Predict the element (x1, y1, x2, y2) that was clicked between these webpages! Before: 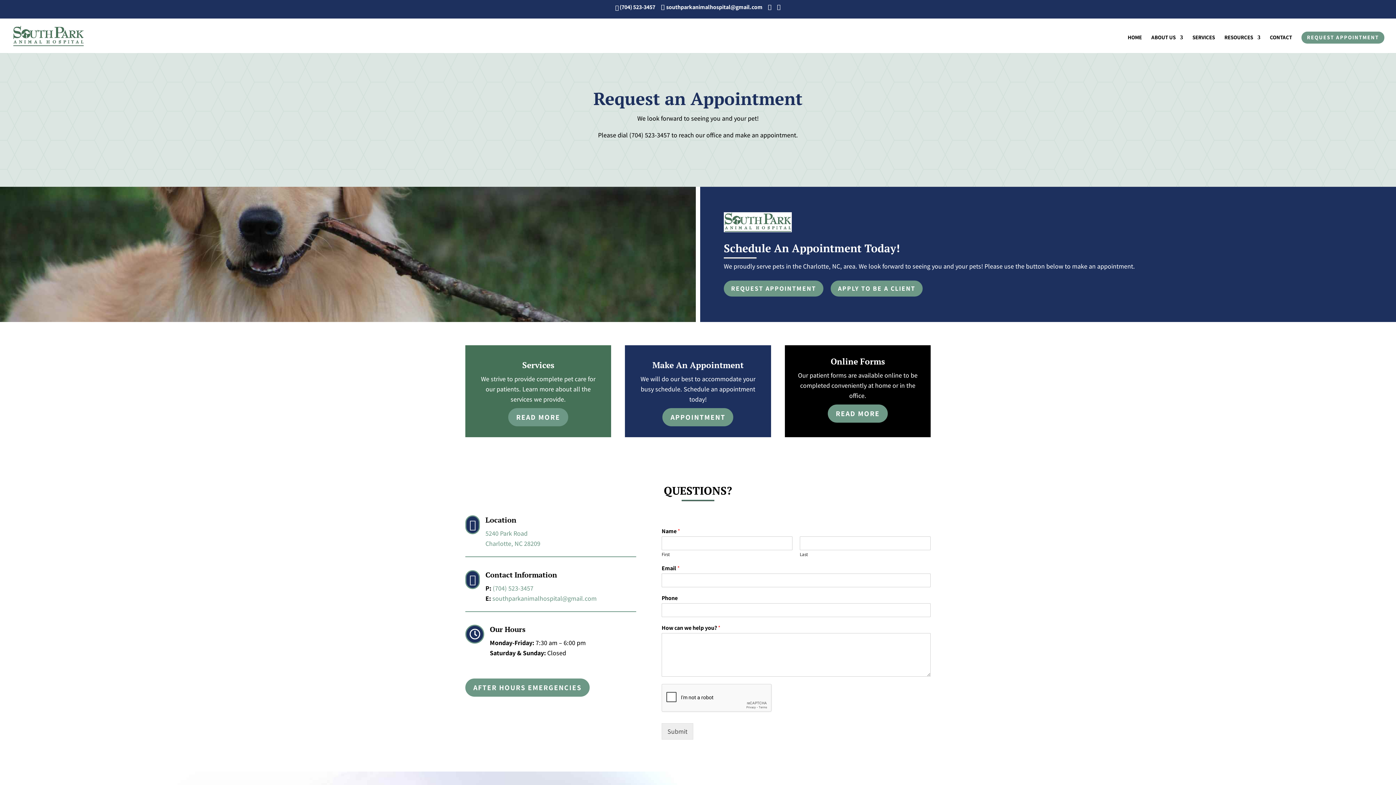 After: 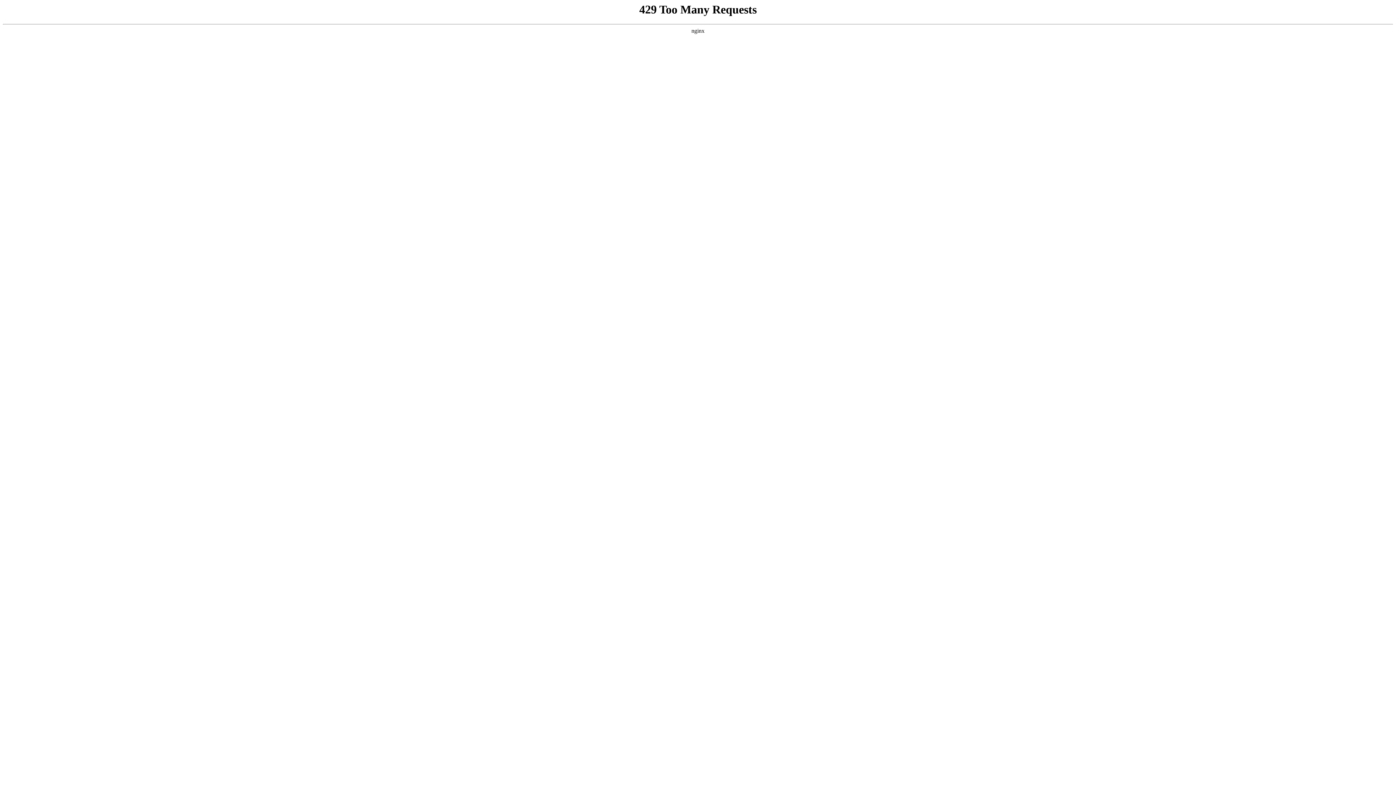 Action: bbox: (1128, 34, 1142, 50) label: HOME